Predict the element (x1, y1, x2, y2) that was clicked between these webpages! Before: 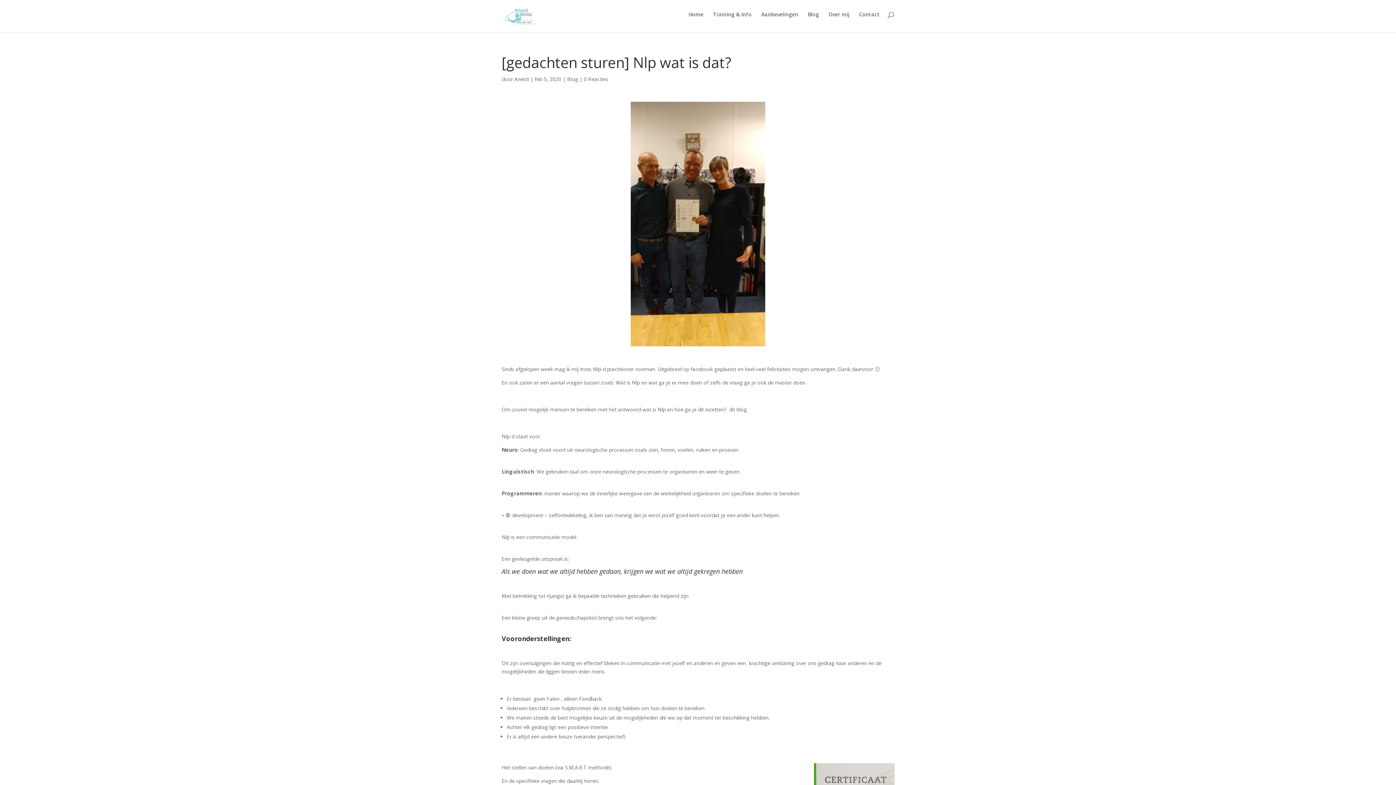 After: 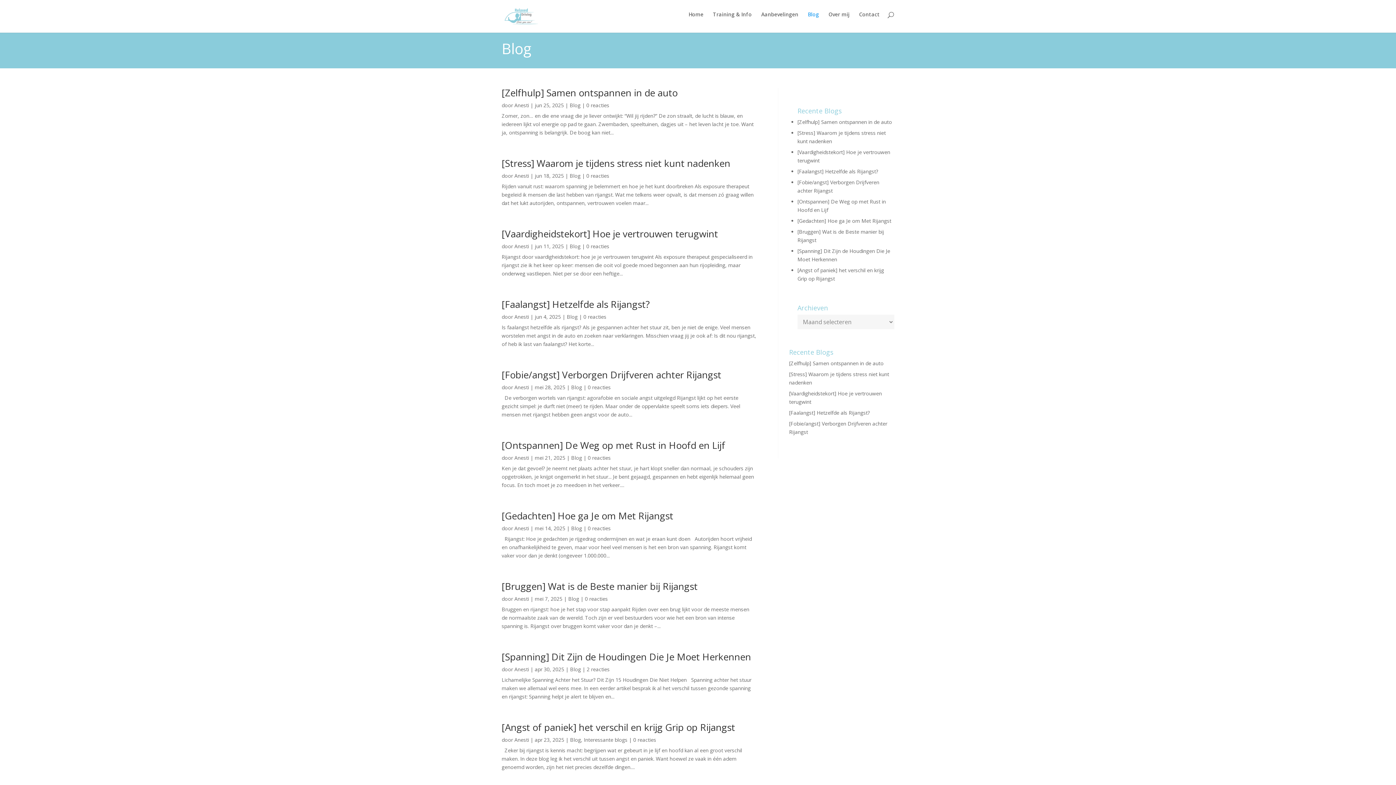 Action: bbox: (808, 12, 819, 29) label: Blog